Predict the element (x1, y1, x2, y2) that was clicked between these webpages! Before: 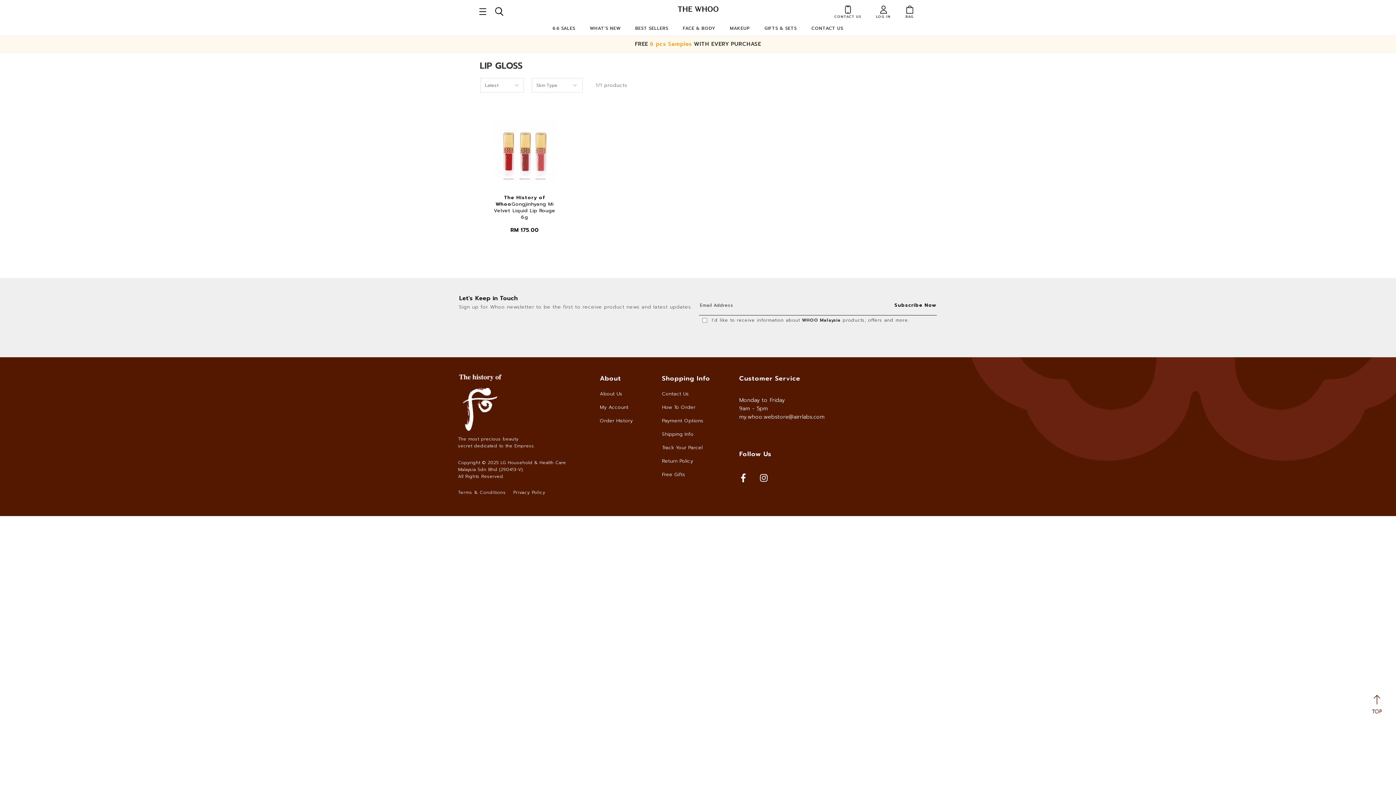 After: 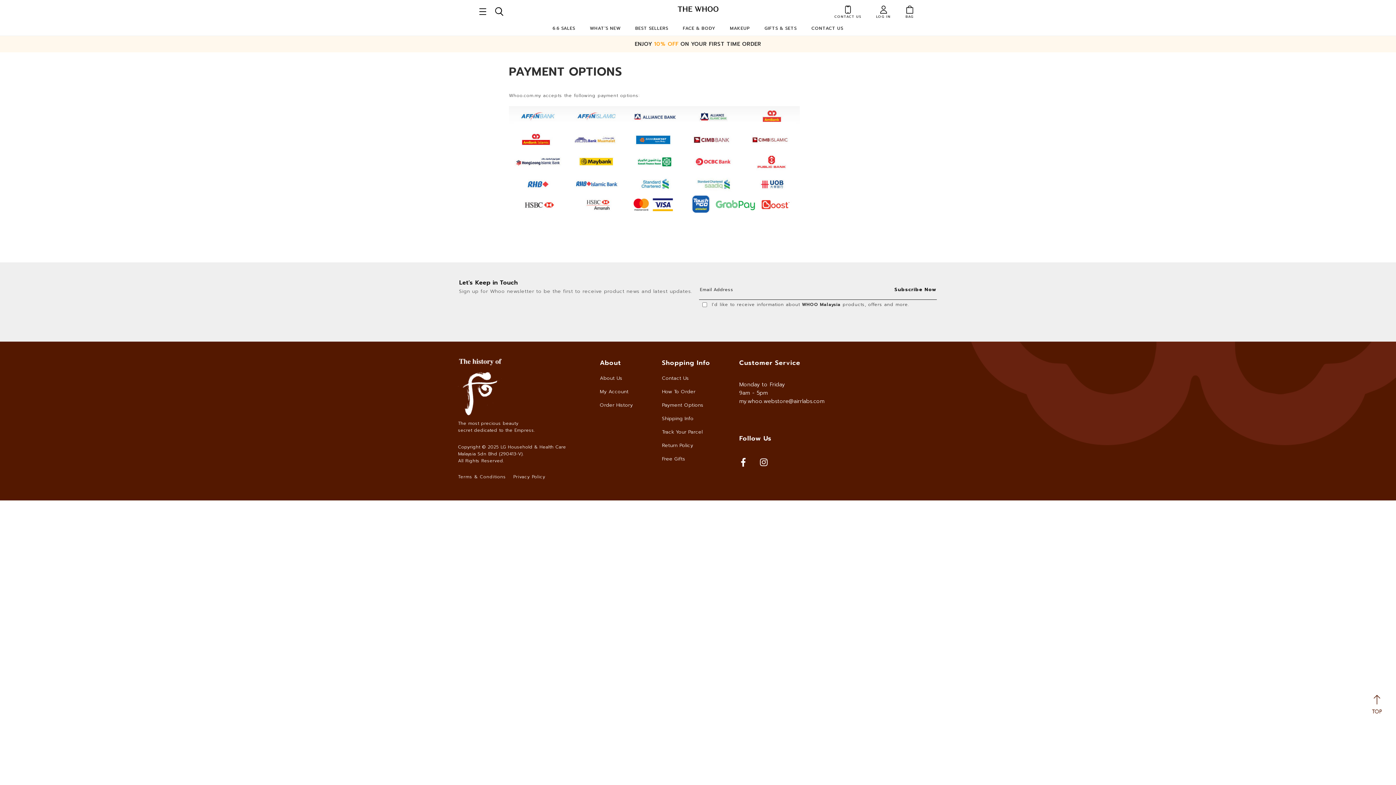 Action: label: Payment Options bbox: (662, 417, 703, 424)